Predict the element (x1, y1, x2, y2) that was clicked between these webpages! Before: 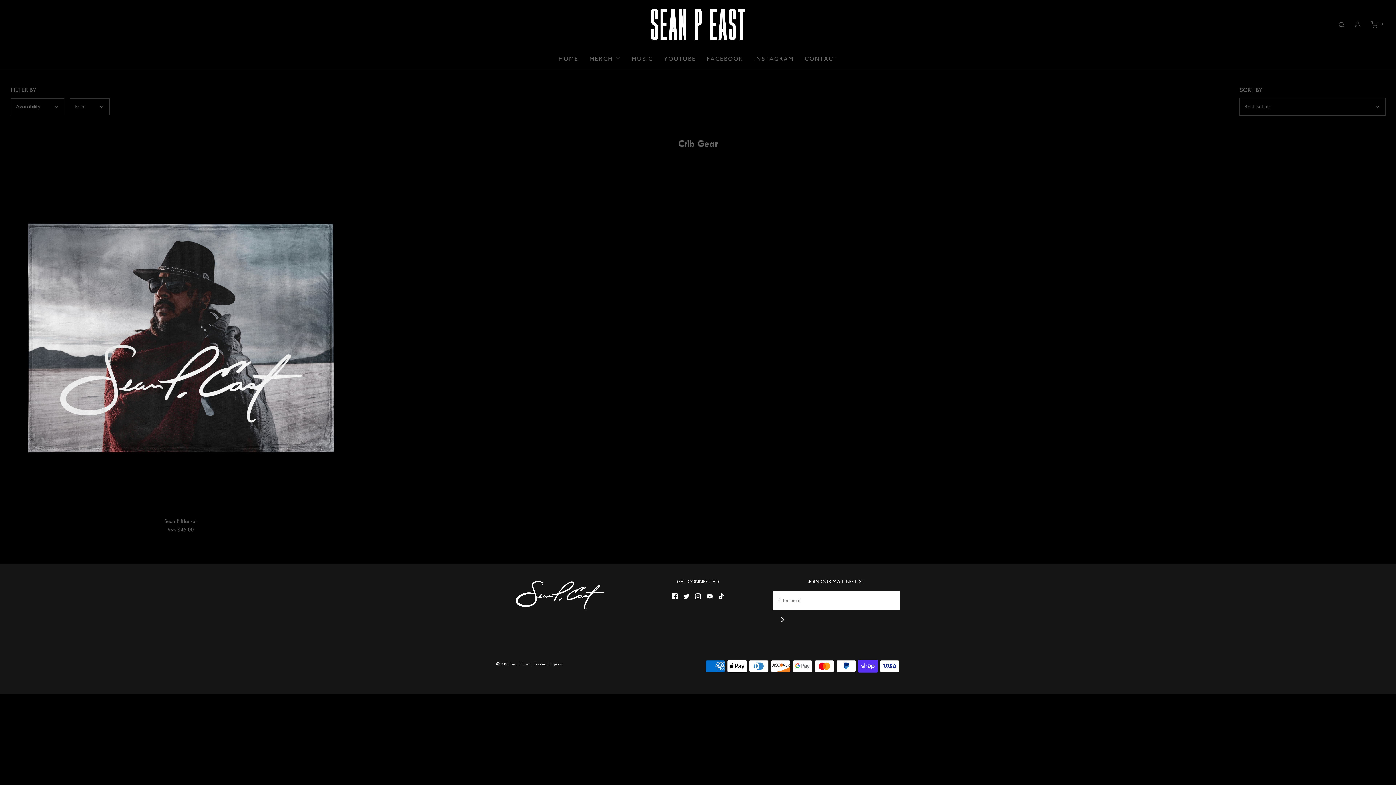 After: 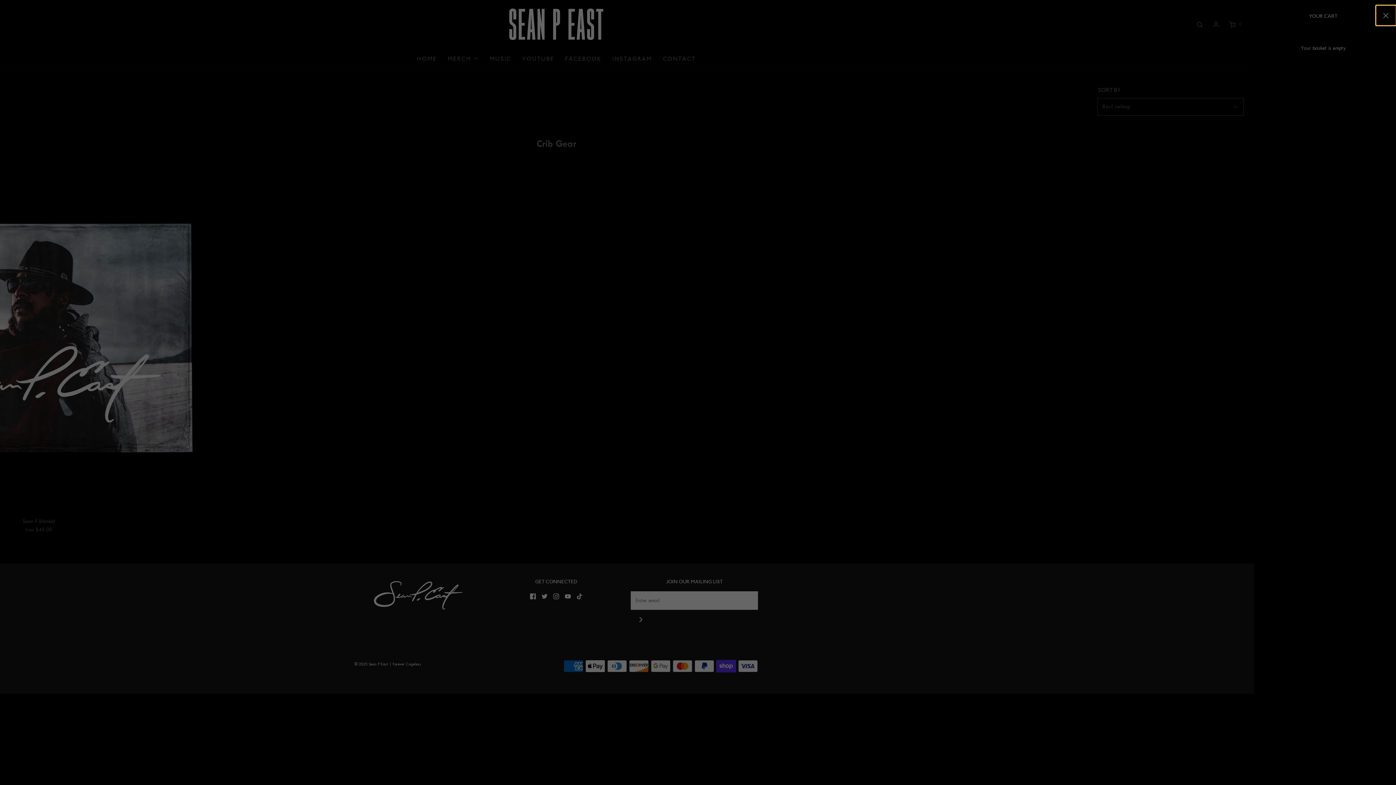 Action: bbox: (1367, 20, 1385, 28) label: Open cart sidebar